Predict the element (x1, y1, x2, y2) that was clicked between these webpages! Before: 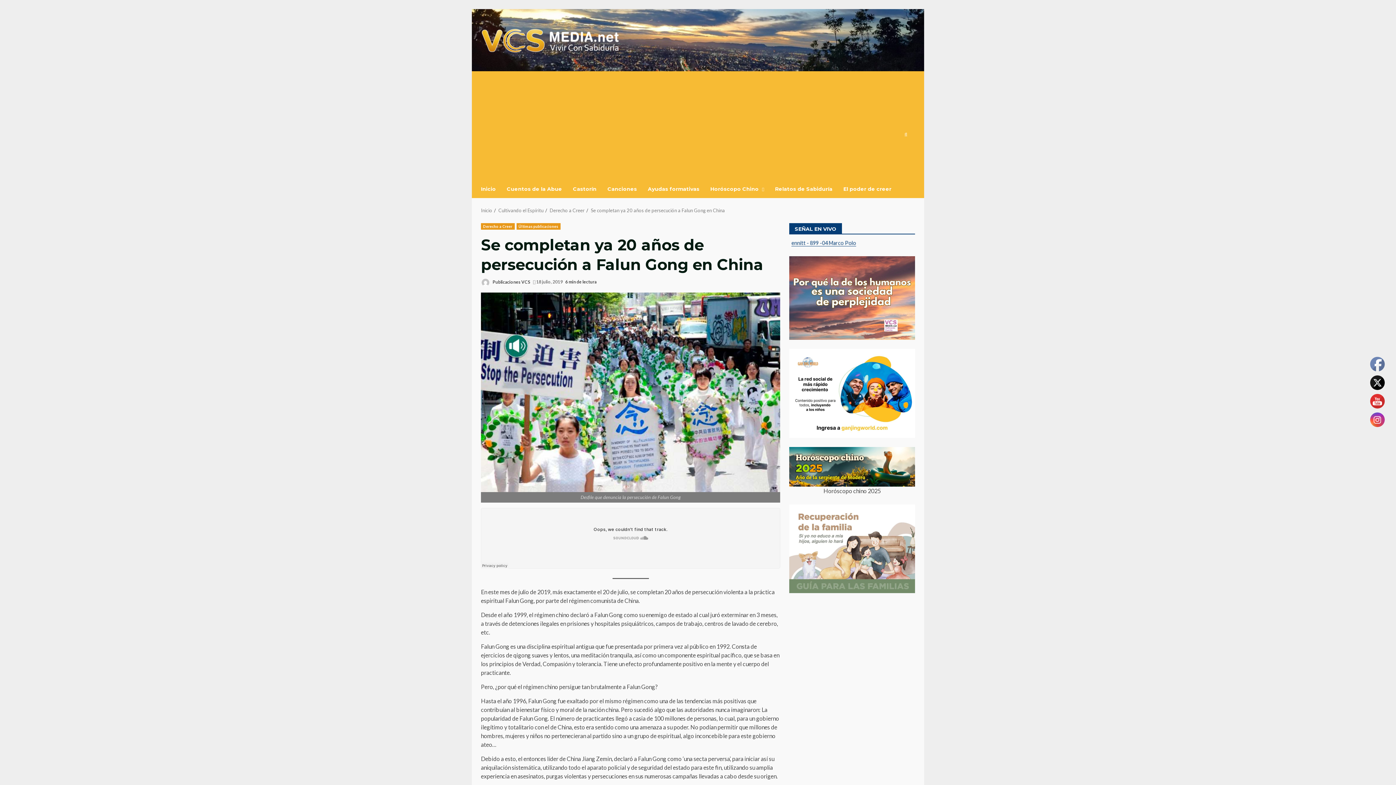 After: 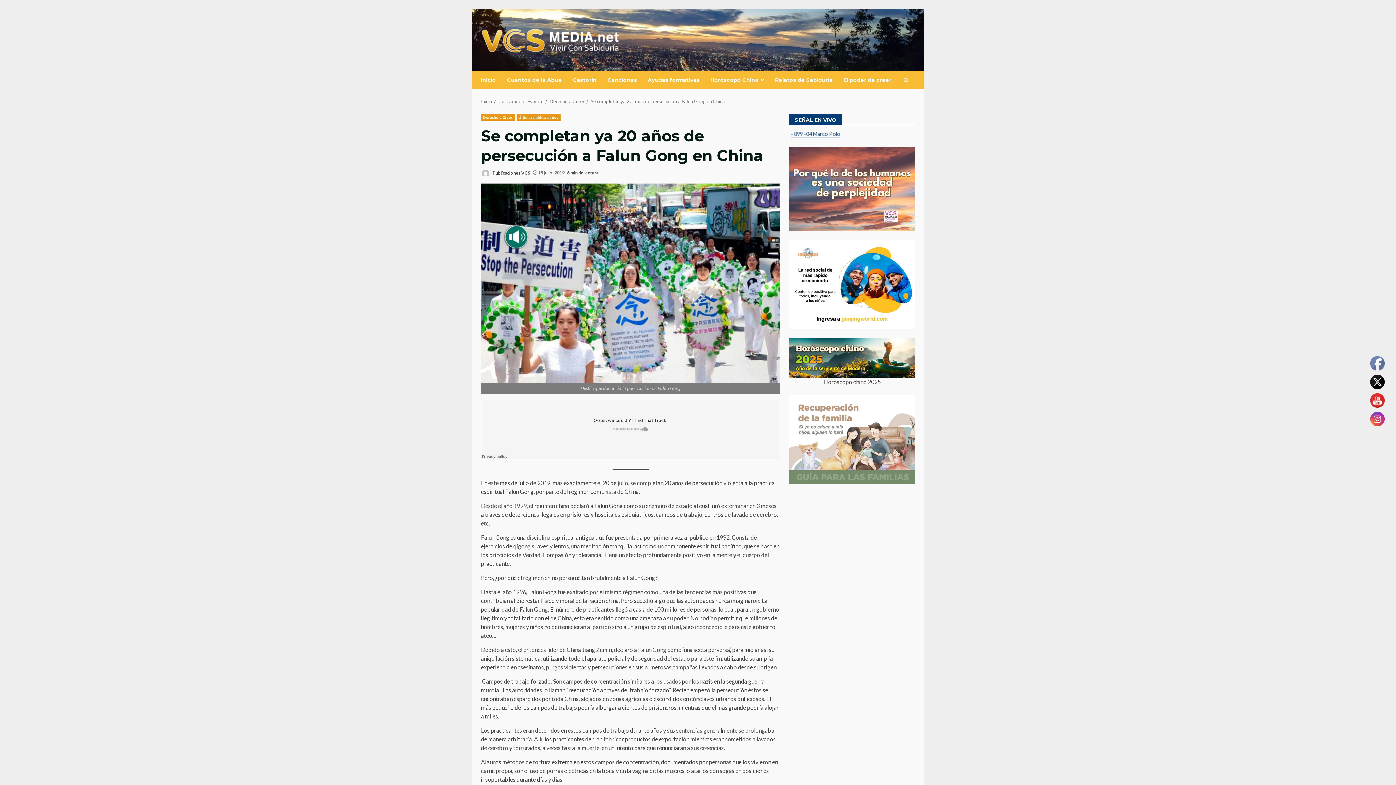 Action: label: Se completan ya 20 años de persecución a Falun Gong en China bbox: (590, 207, 725, 213)